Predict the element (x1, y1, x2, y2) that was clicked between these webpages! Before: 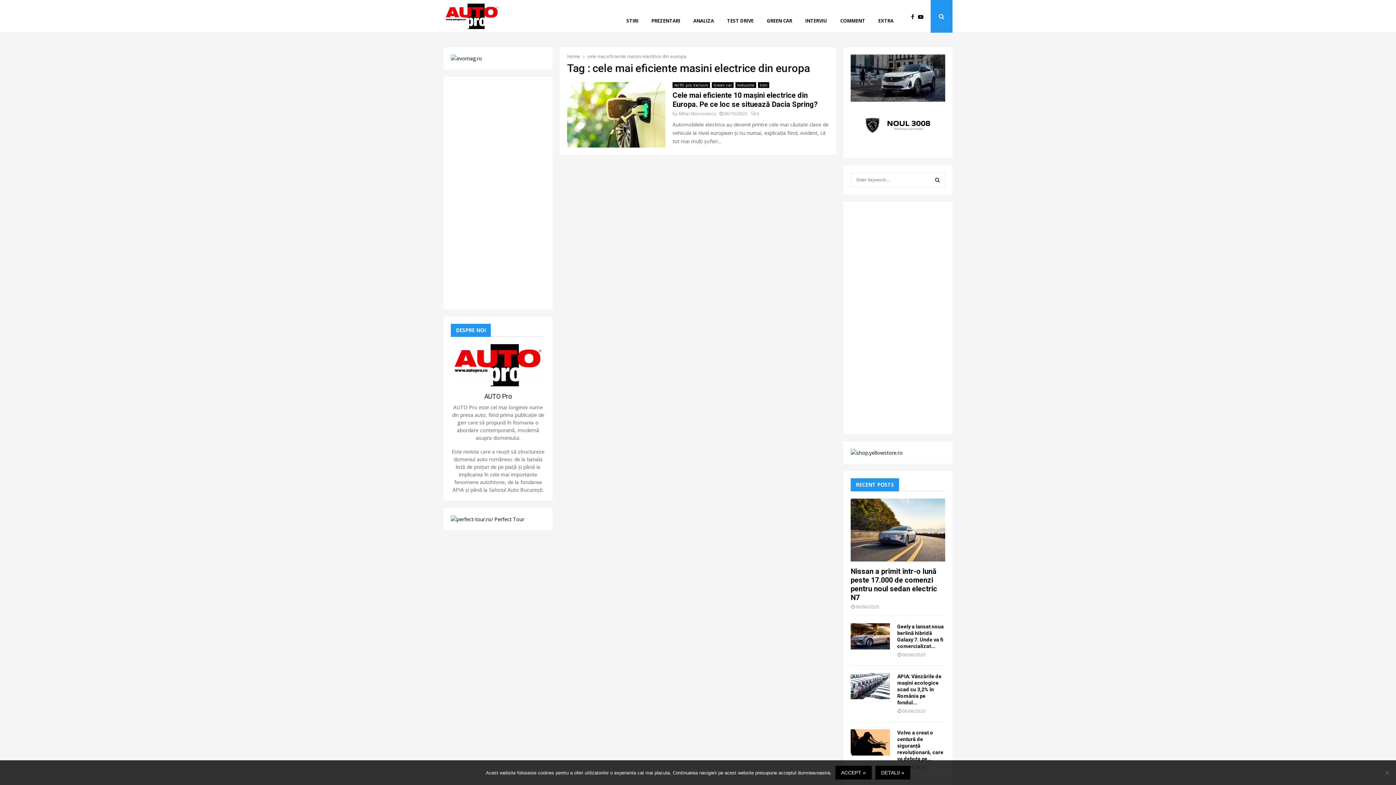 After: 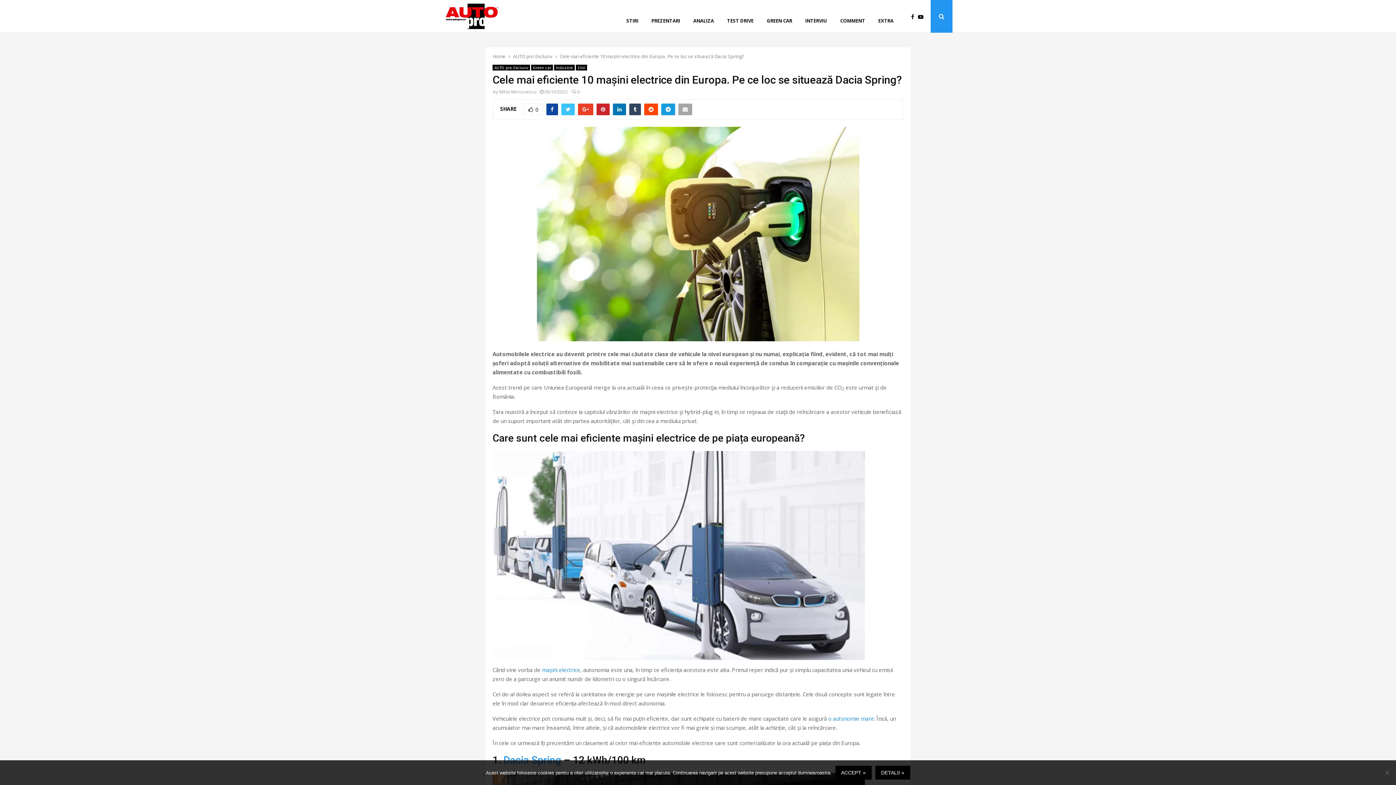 Action: bbox: (567, 82, 665, 147)